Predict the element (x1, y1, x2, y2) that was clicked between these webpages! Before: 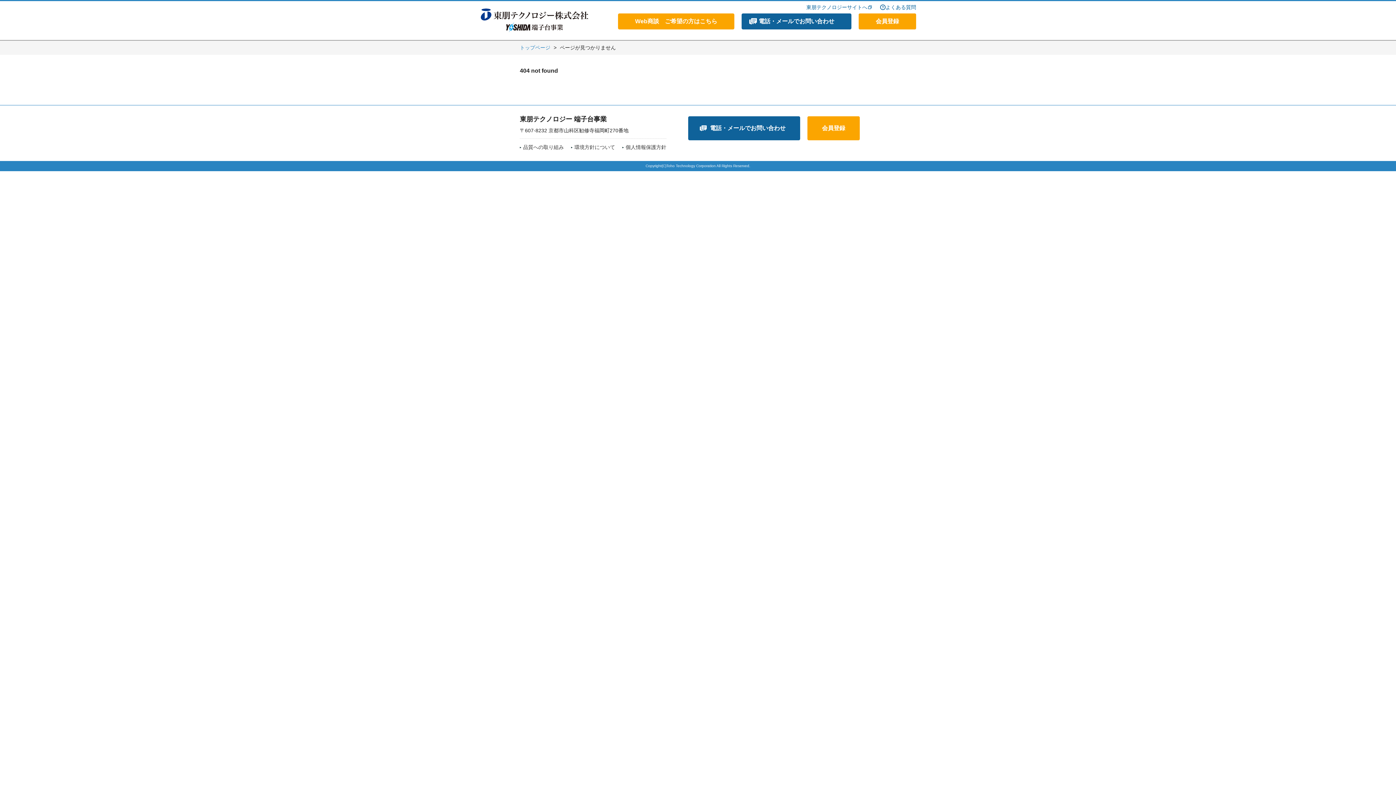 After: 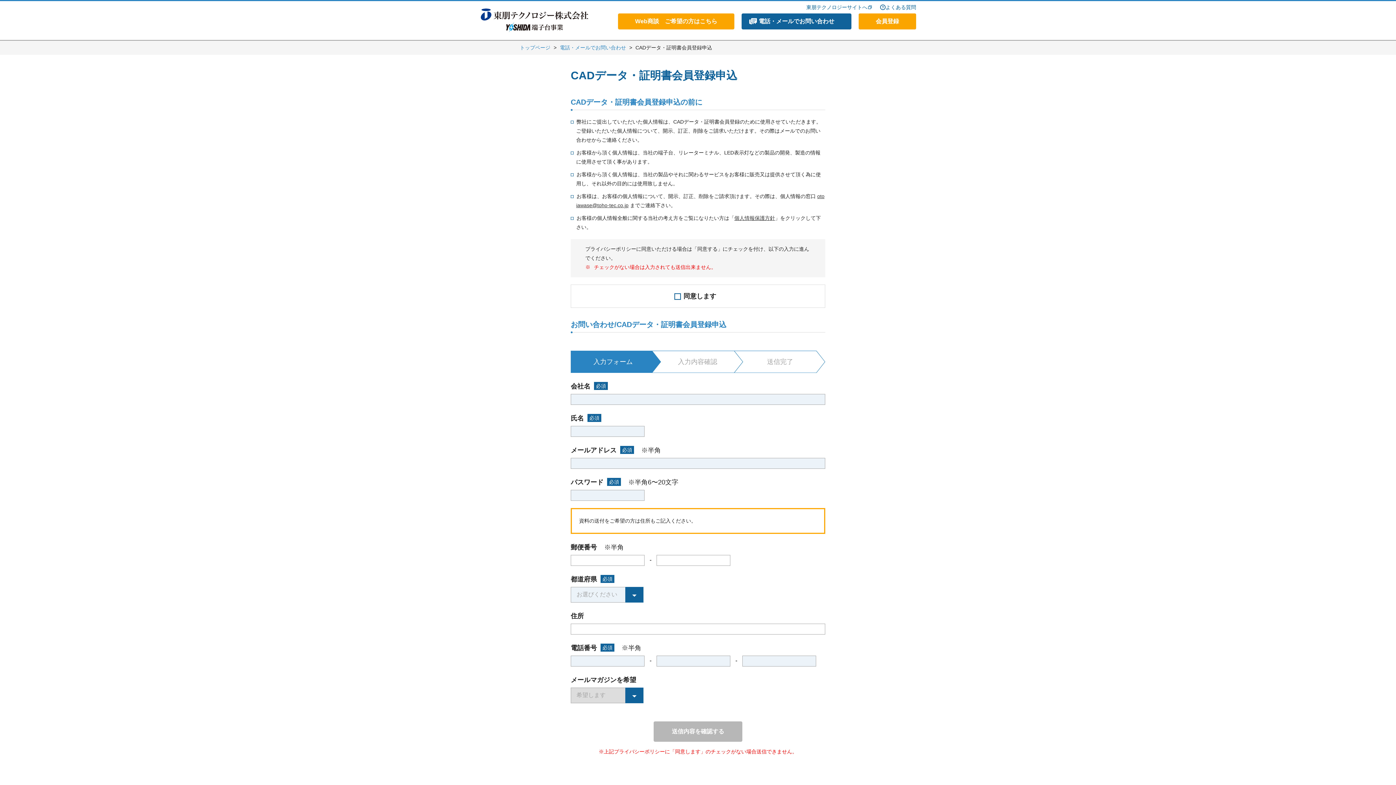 Action: bbox: (858, 13, 916, 29) label: 会員登録